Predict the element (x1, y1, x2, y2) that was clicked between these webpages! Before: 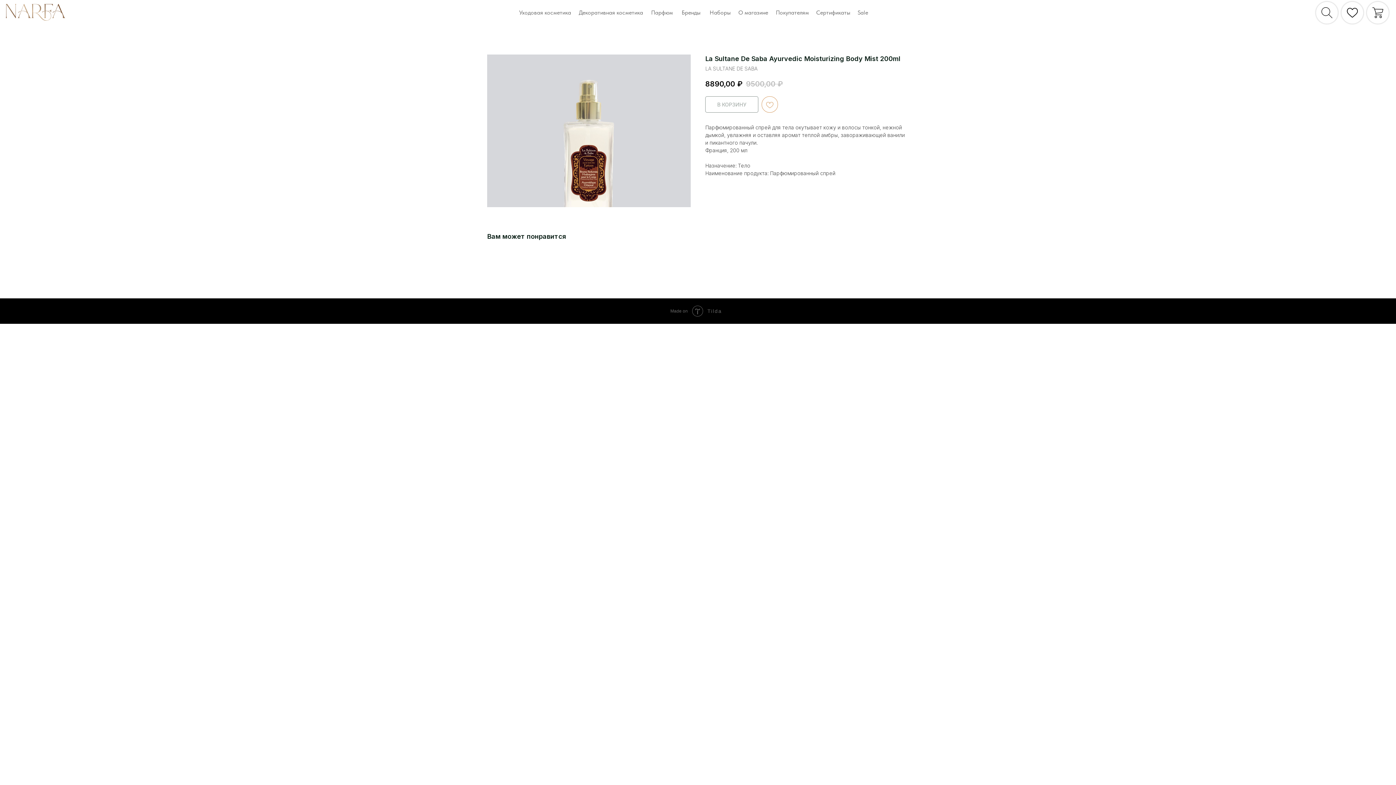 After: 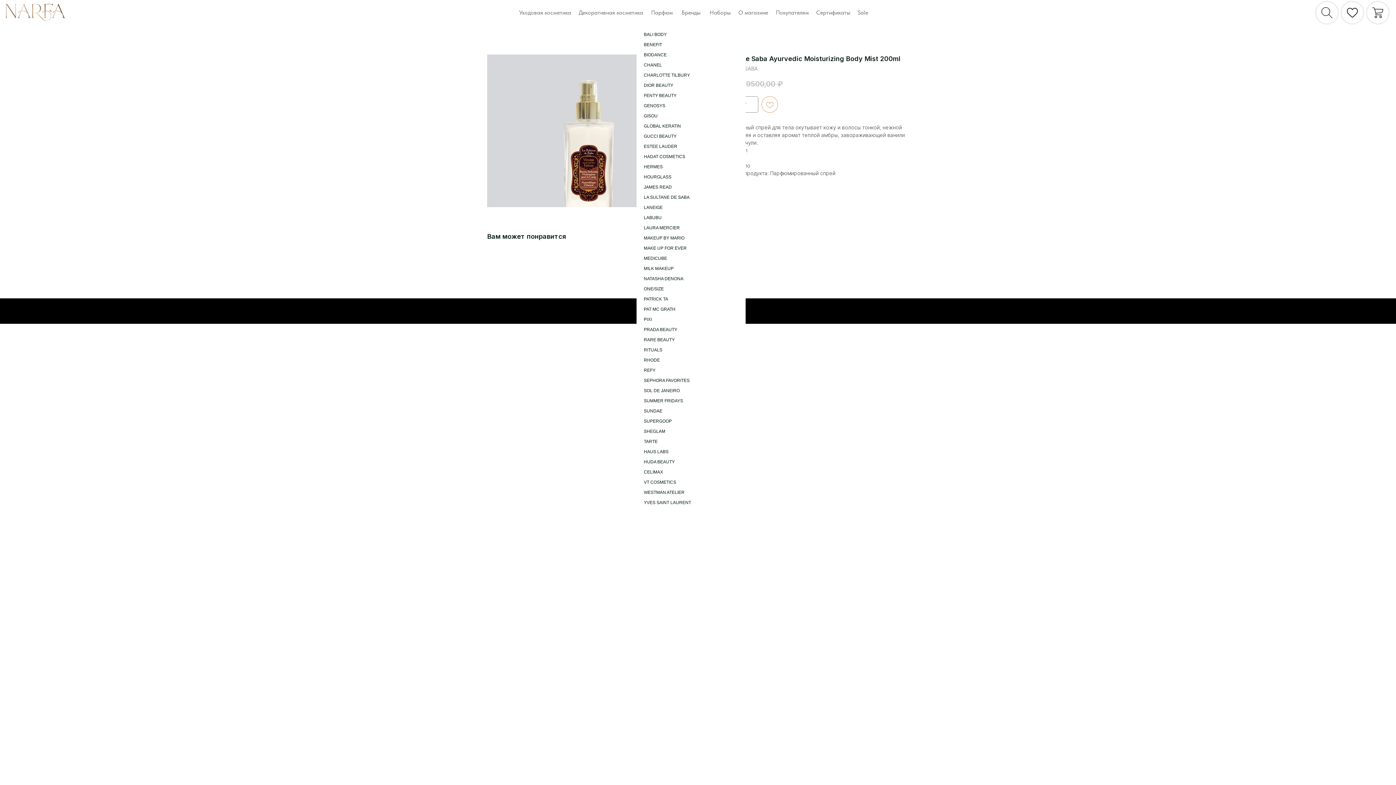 Action: bbox: (681, 9, 700, 16) label: Бренды